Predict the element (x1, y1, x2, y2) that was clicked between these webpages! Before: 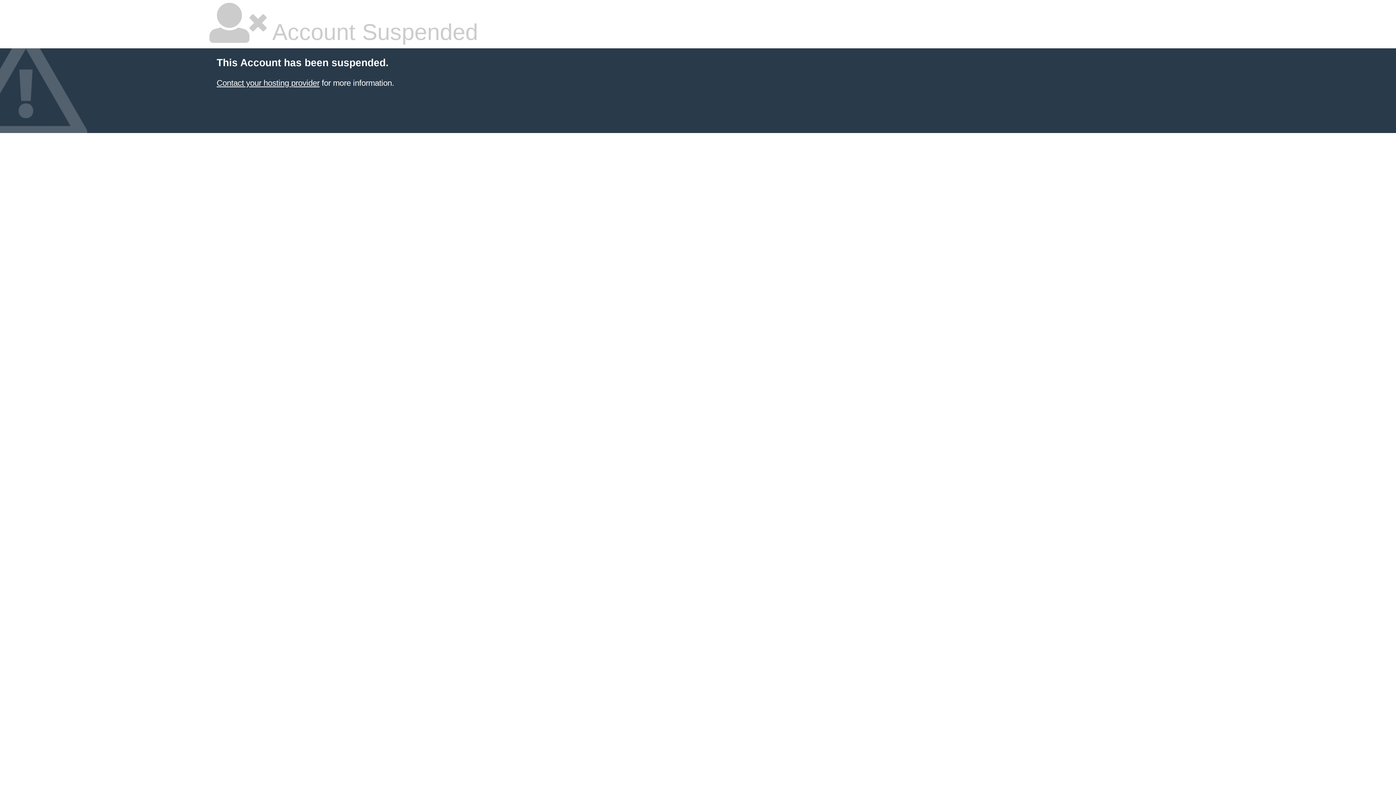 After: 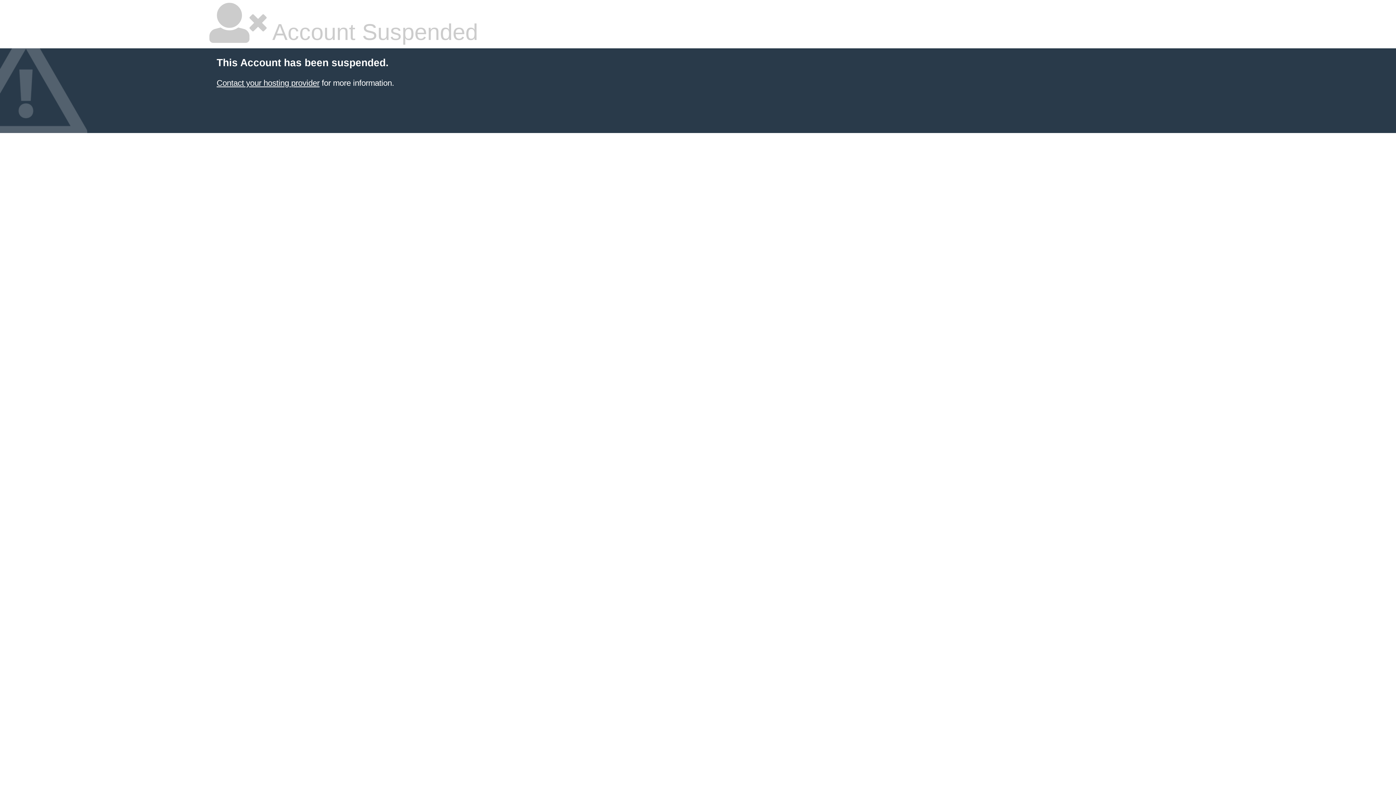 Action: bbox: (216, 78, 319, 87) label: Contact your hosting provider